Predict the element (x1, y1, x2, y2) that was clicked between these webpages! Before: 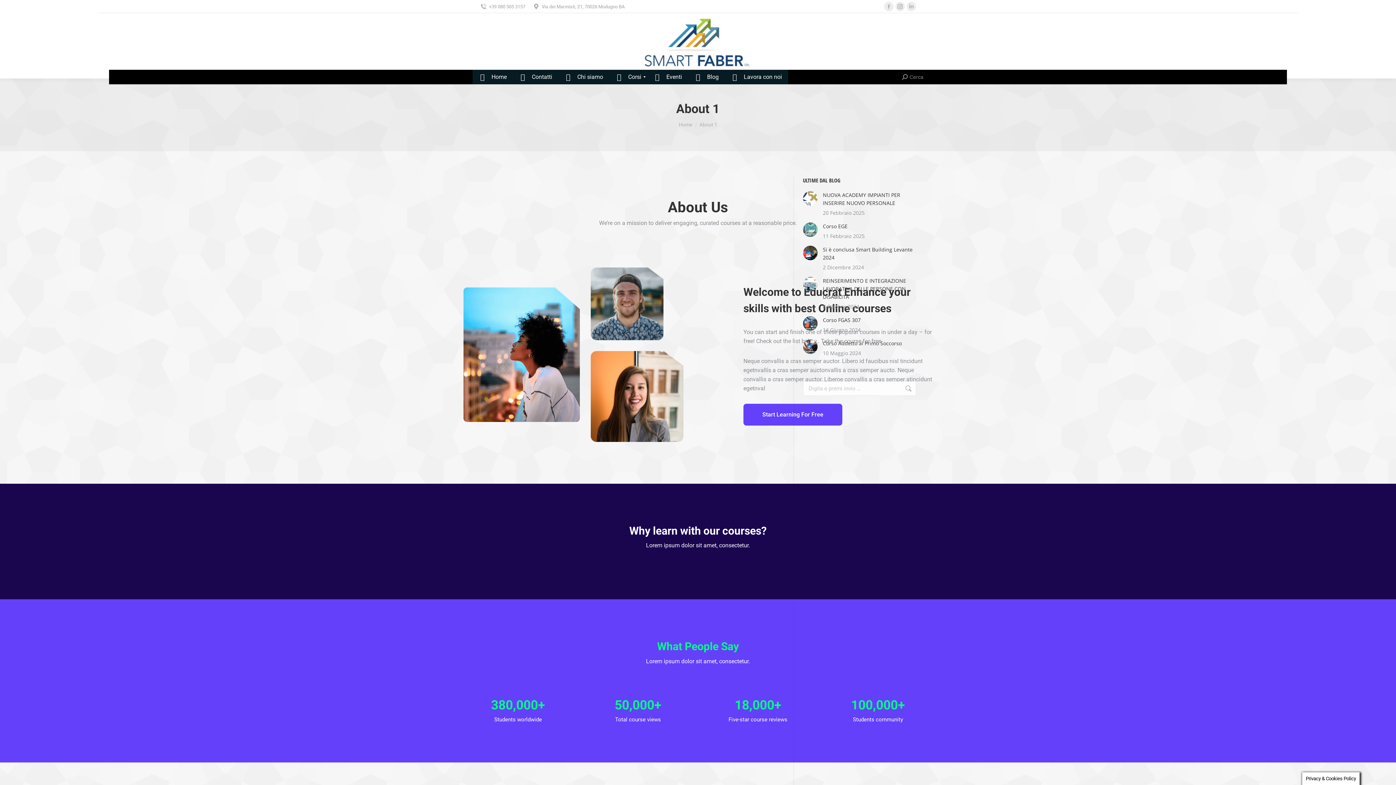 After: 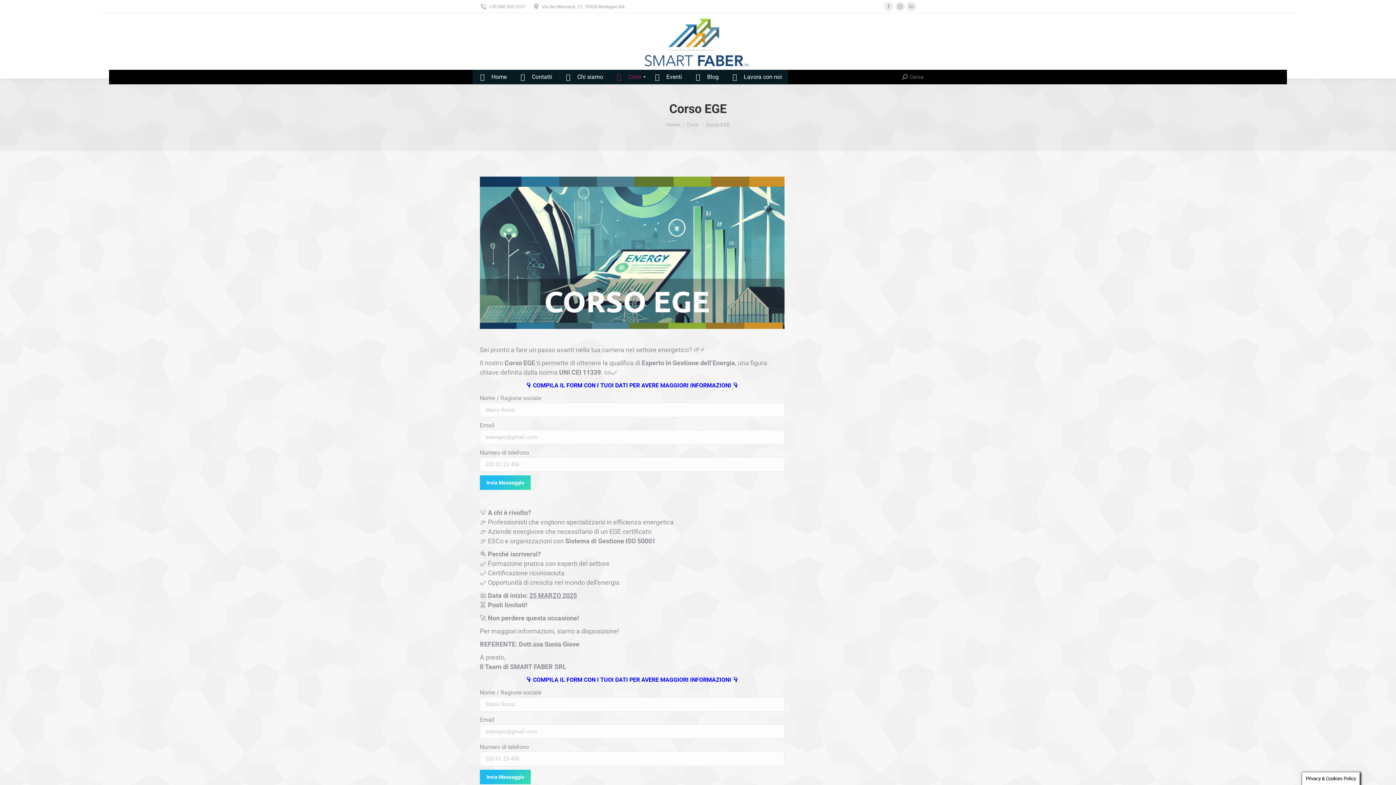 Action: bbox: (823, 222, 847, 230) label: Corso EGE